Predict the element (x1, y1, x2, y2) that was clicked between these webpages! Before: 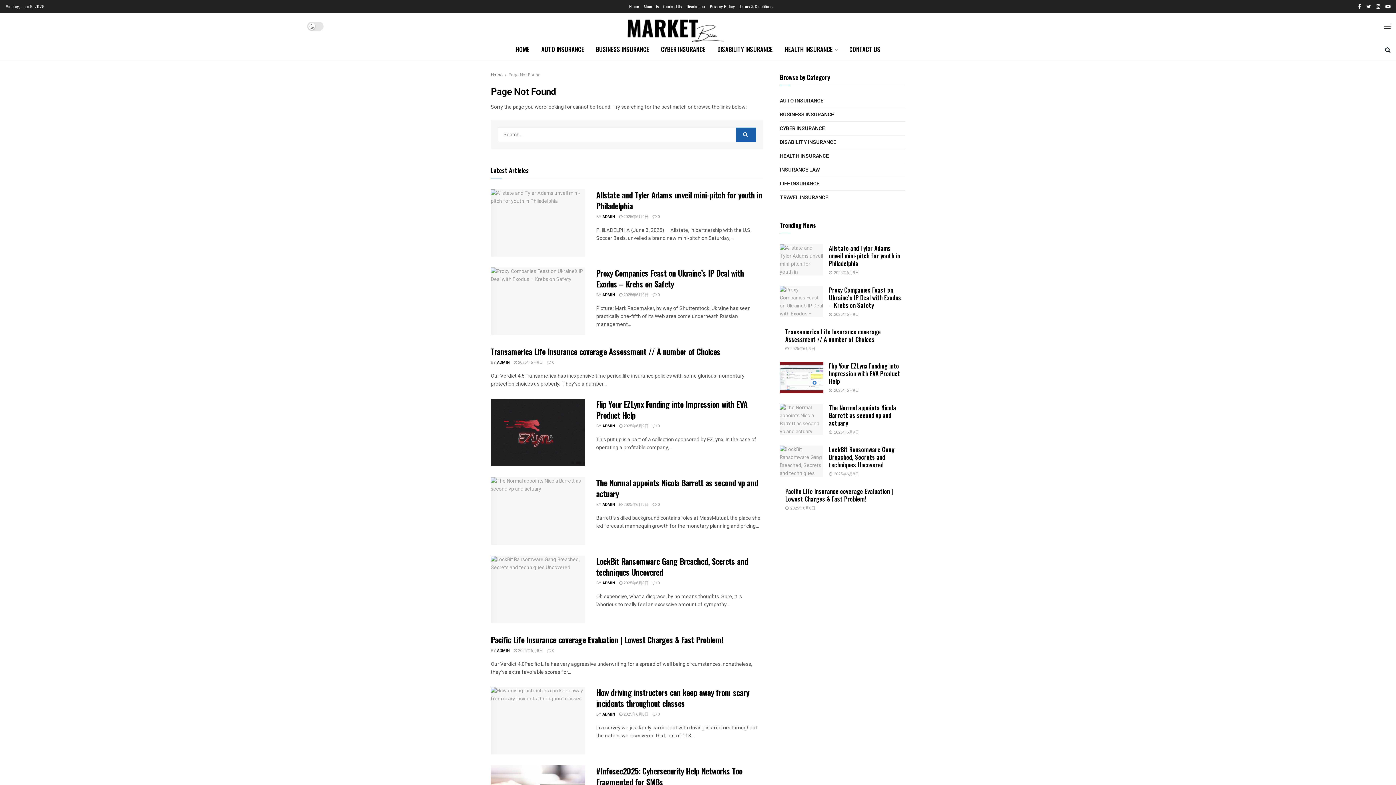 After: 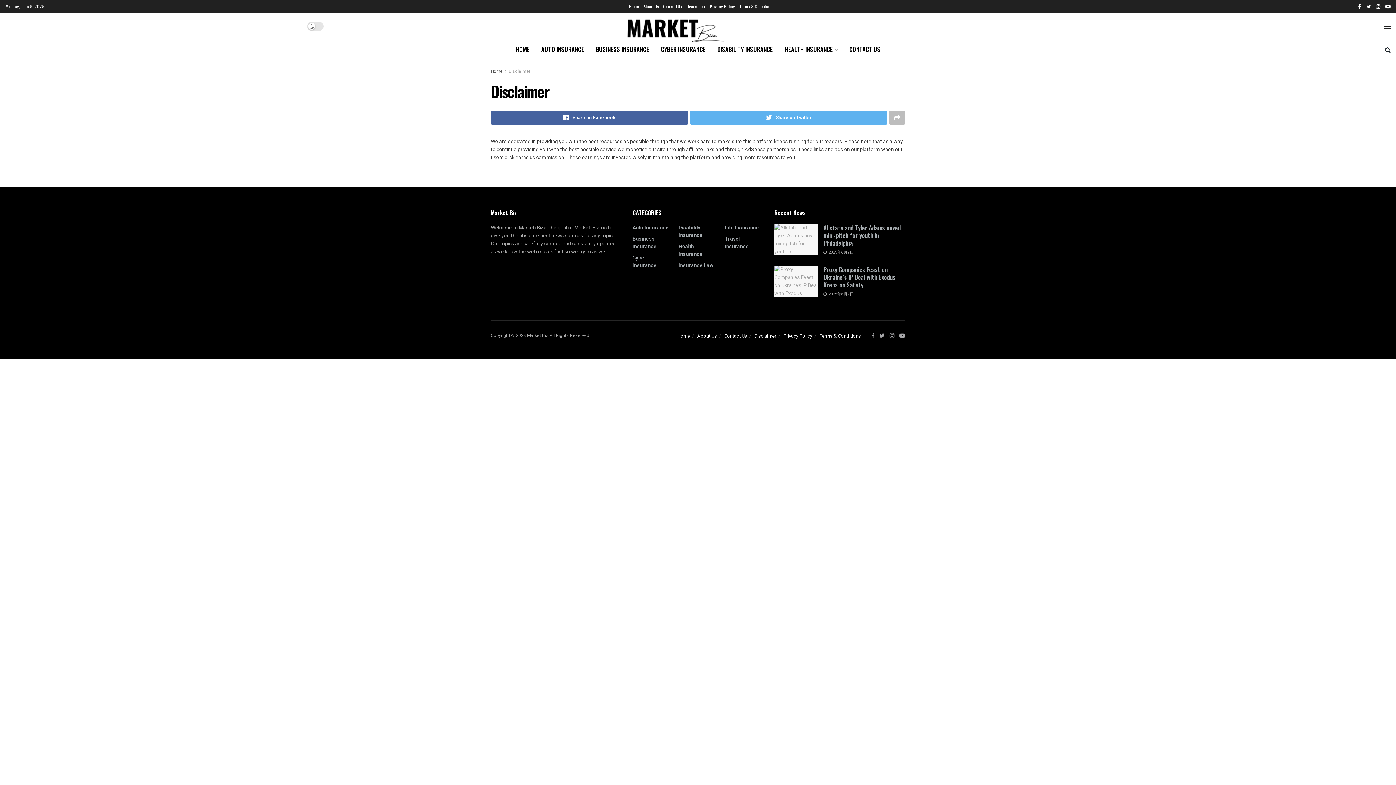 Action: label: Disclaimer bbox: (686, 0, 705, 13)